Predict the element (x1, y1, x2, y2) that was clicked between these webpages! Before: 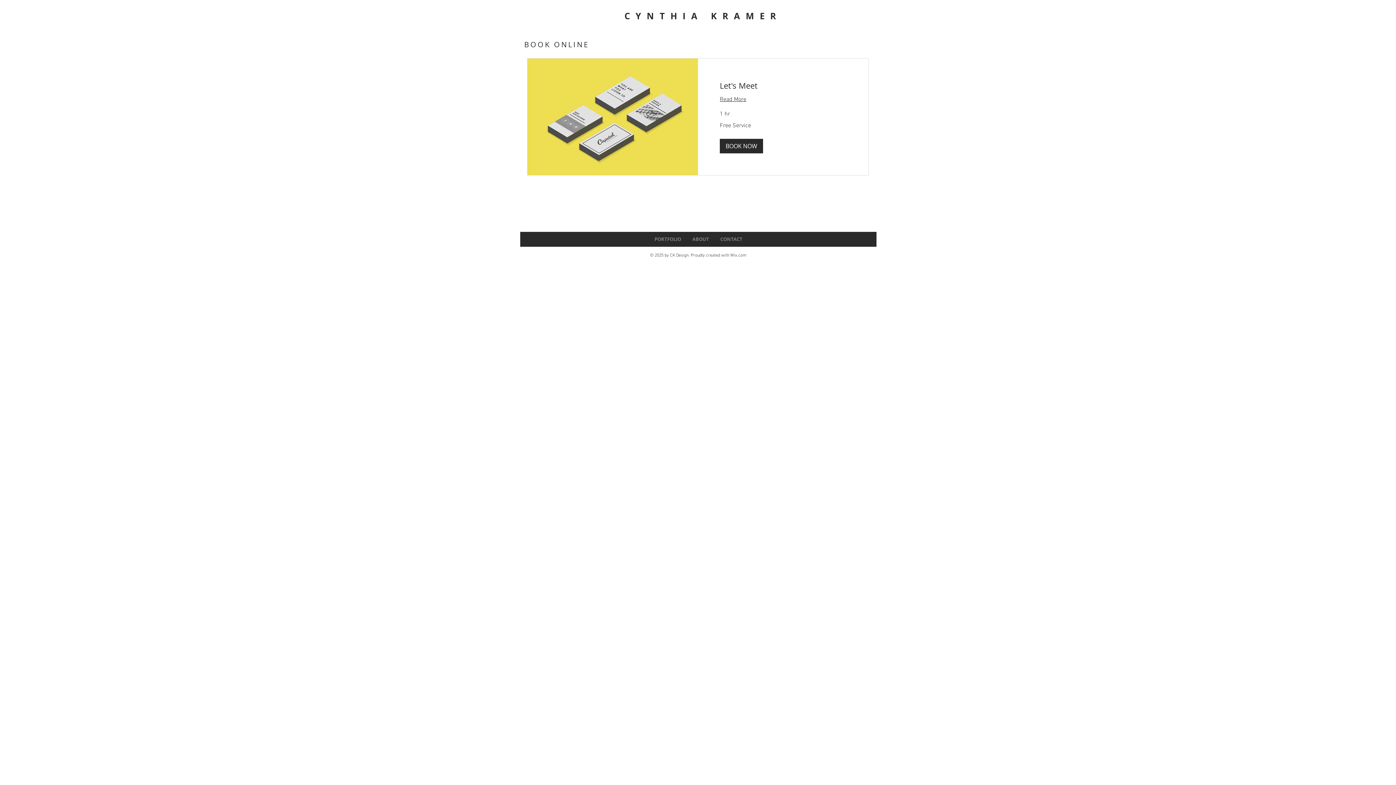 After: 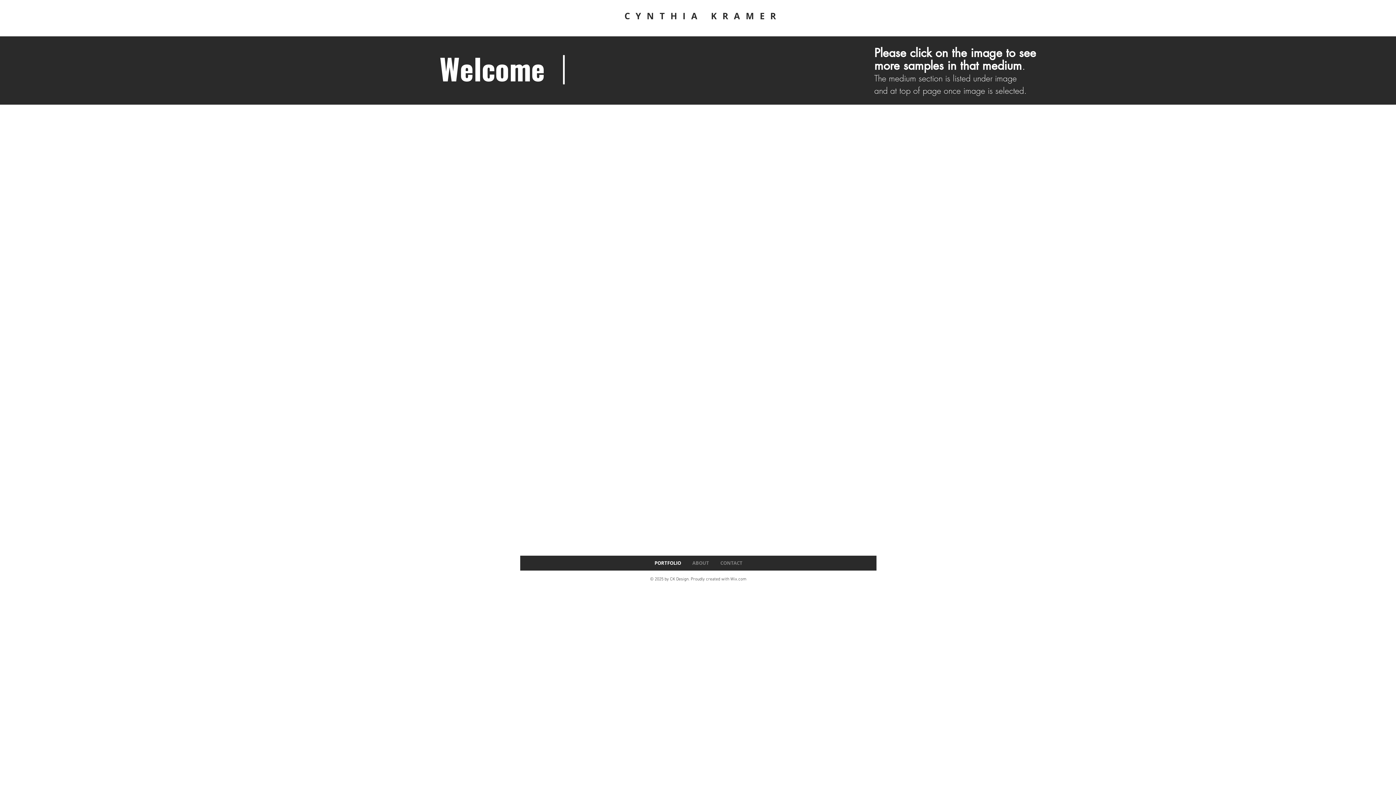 Action: label: PORTFOLIO bbox: (648, 232, 686, 246)